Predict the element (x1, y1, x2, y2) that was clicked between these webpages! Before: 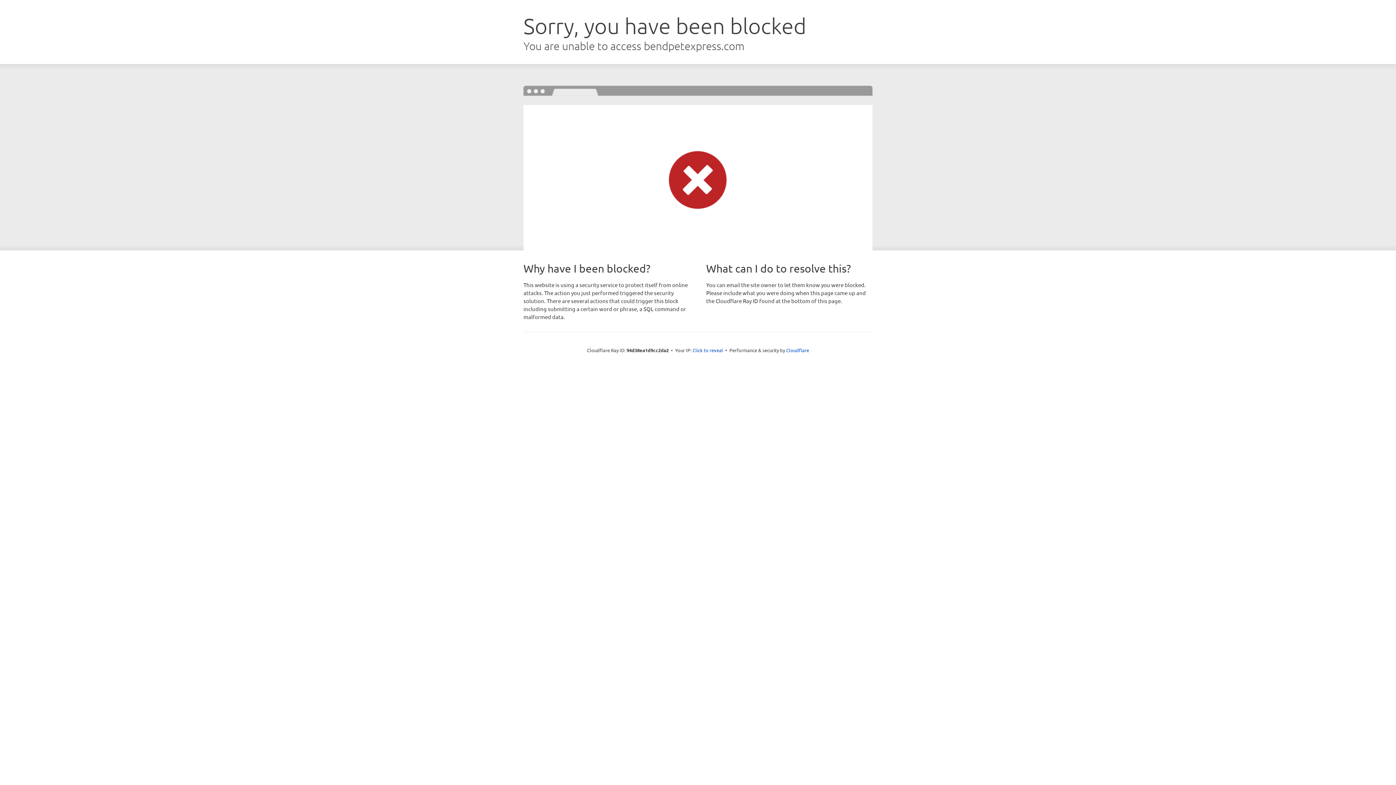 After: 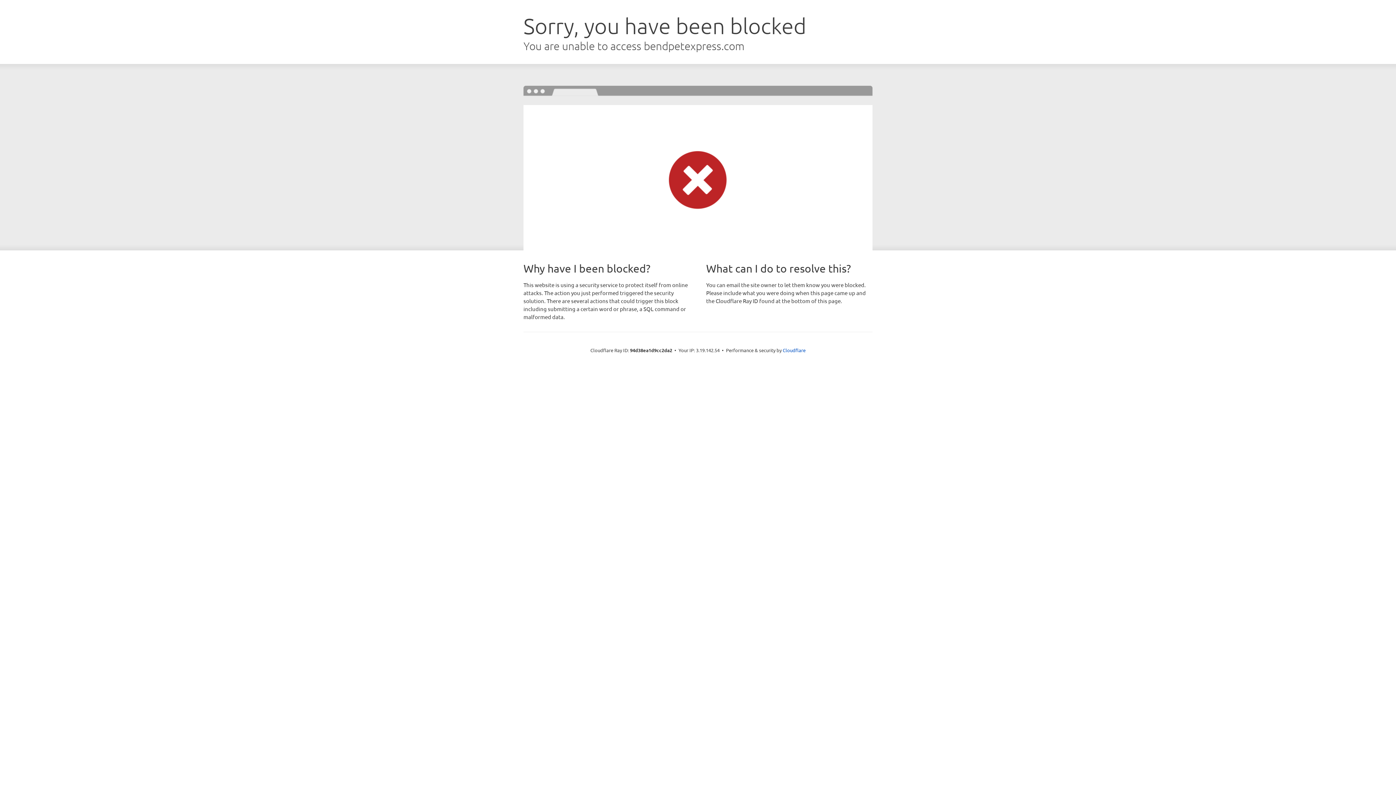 Action: label: Click to reveal bbox: (692, 346, 723, 353)